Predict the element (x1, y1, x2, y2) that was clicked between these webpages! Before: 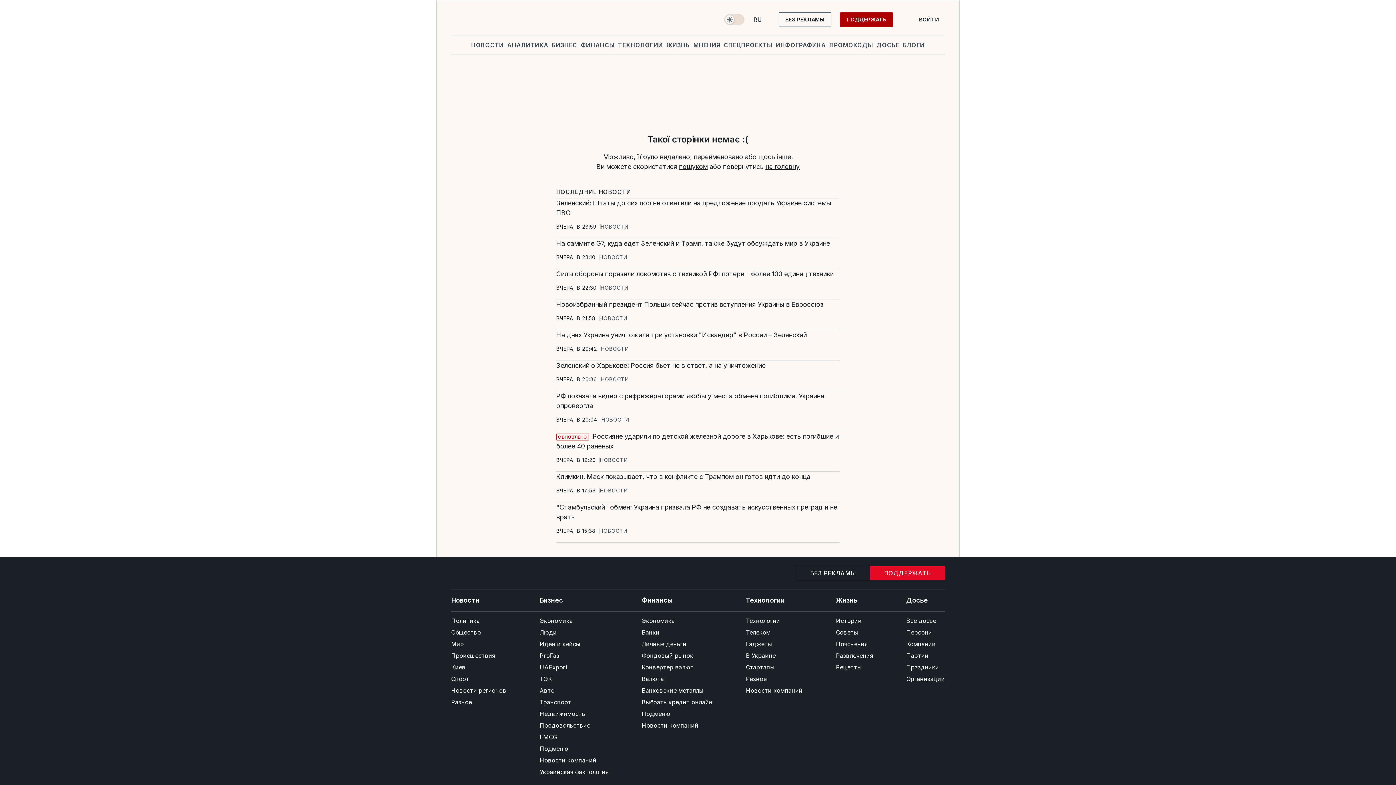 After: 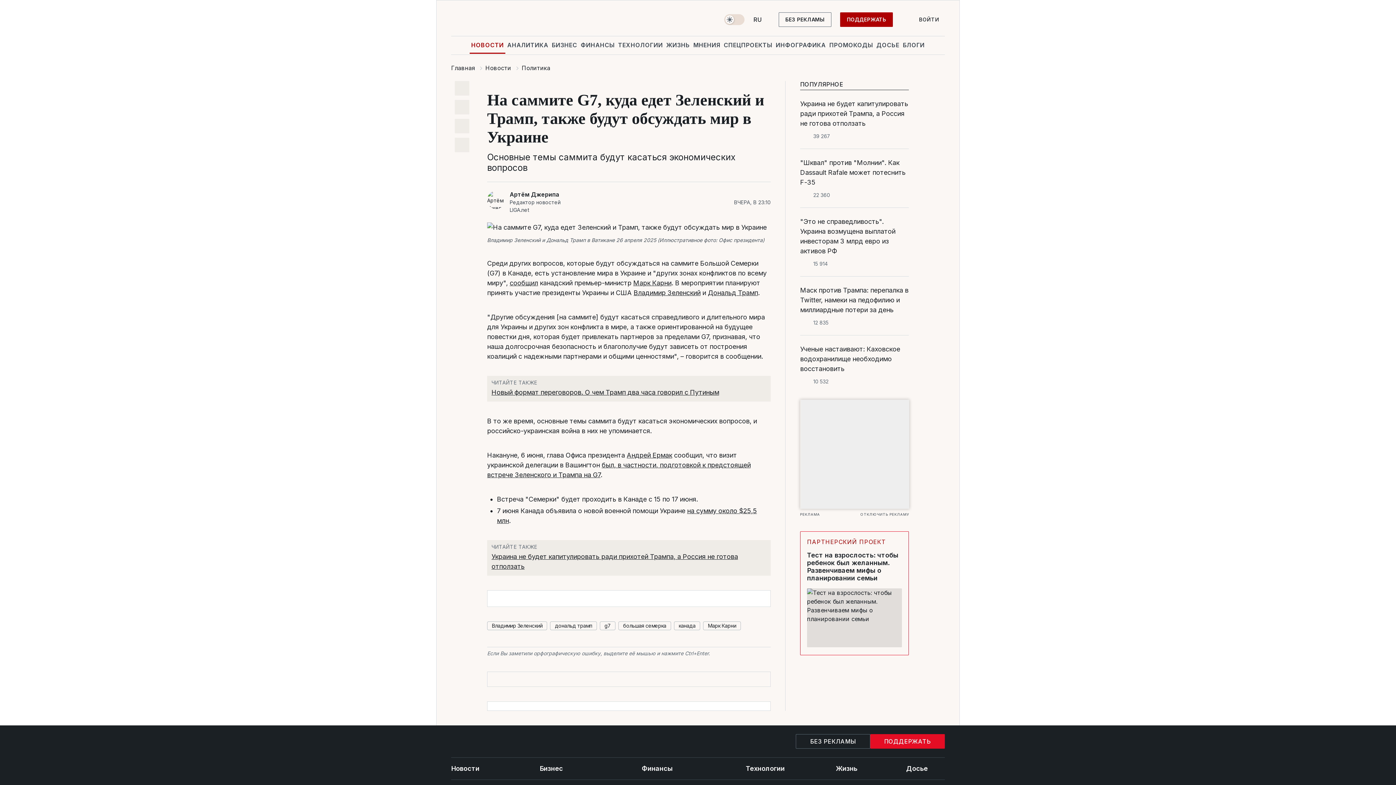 Action: label: На саммите G7, куда едет Зеленский и Трамп, также будут обсуждать мир в Украине bbox: (556, 238, 840, 248)